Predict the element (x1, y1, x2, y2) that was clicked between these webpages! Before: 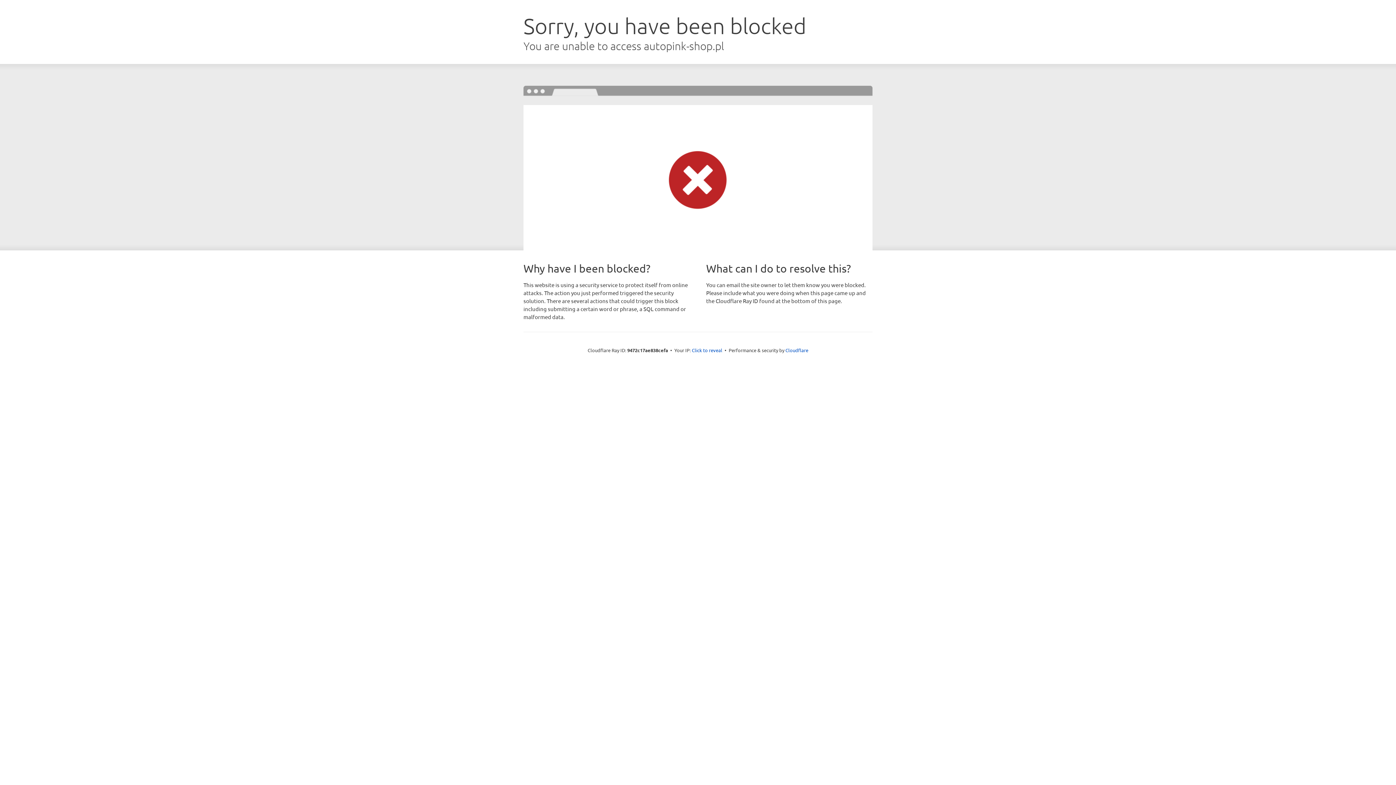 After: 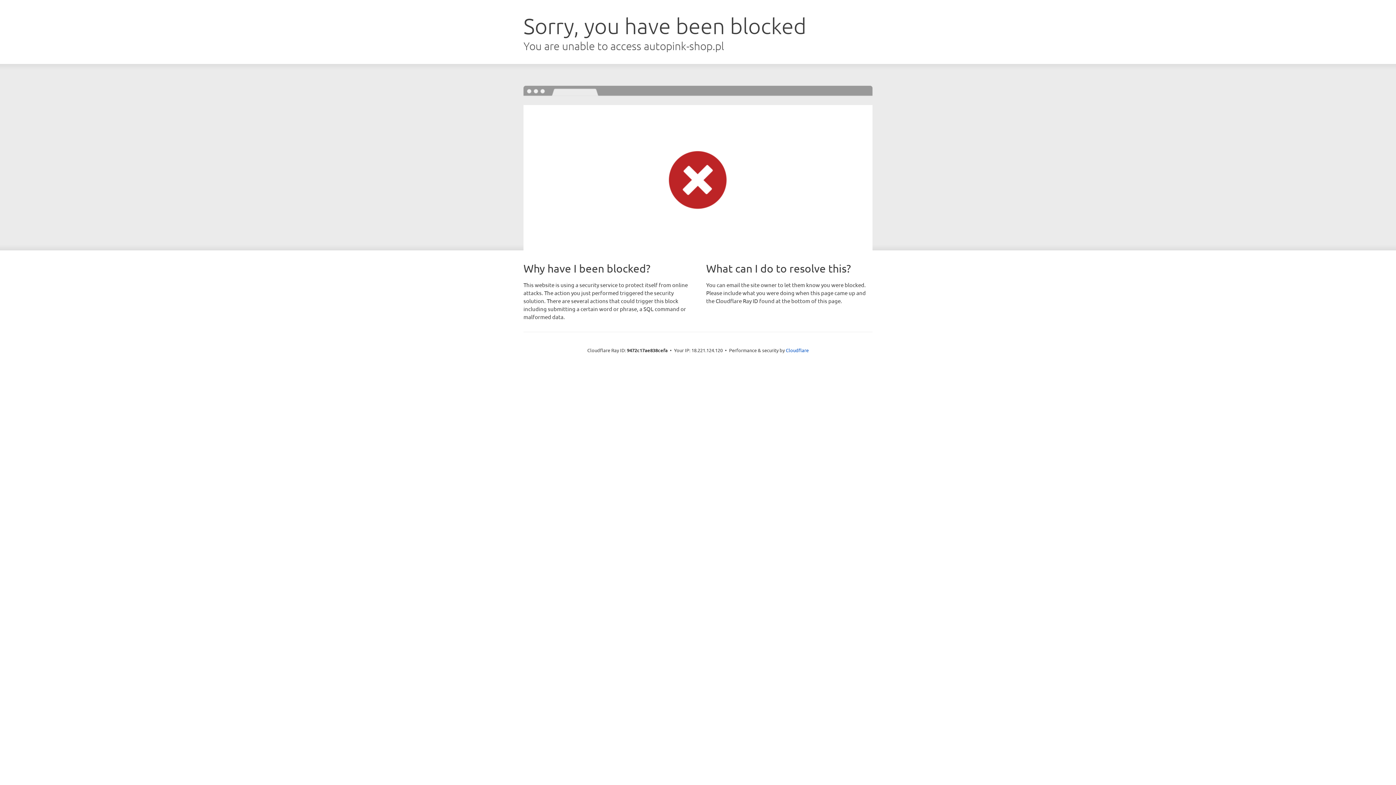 Action: label: Click to reveal bbox: (692, 346, 722, 353)